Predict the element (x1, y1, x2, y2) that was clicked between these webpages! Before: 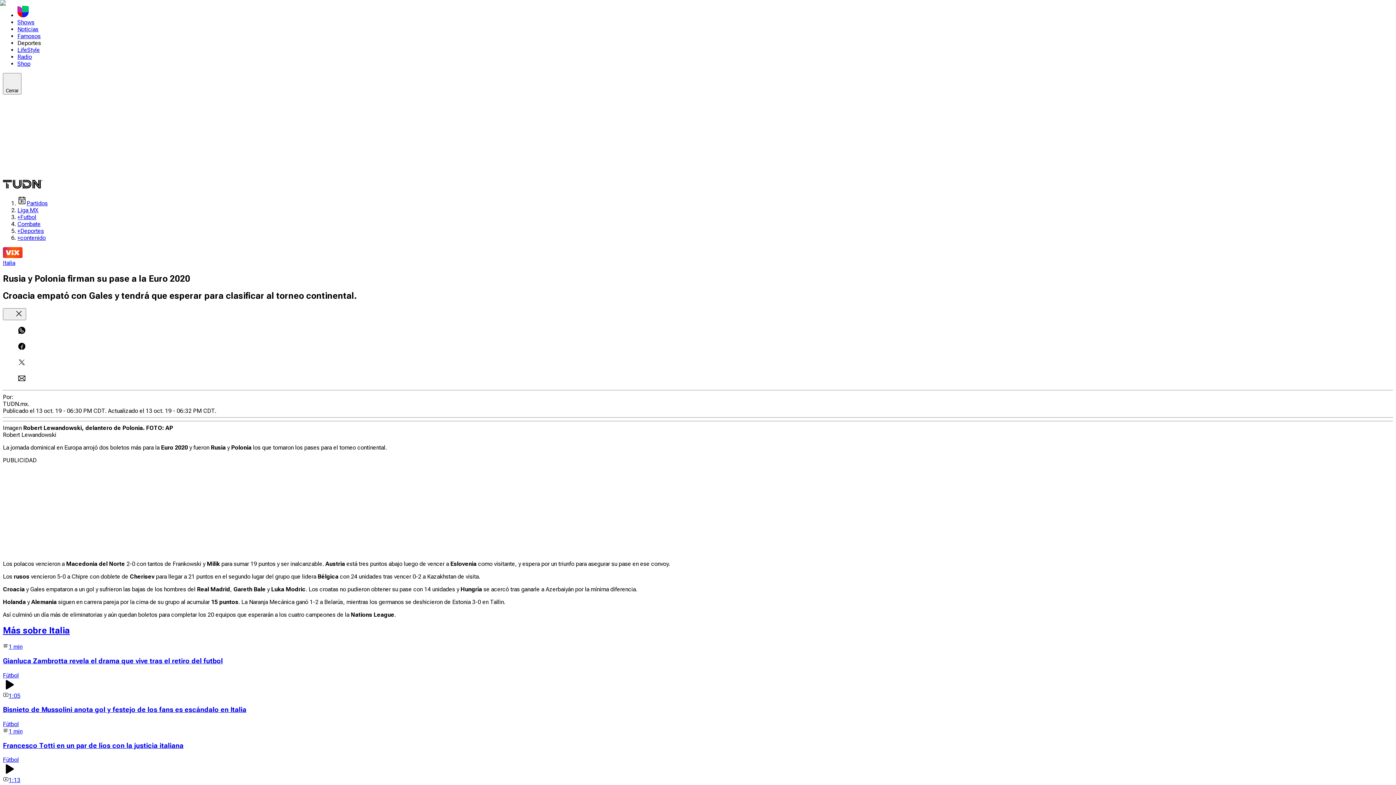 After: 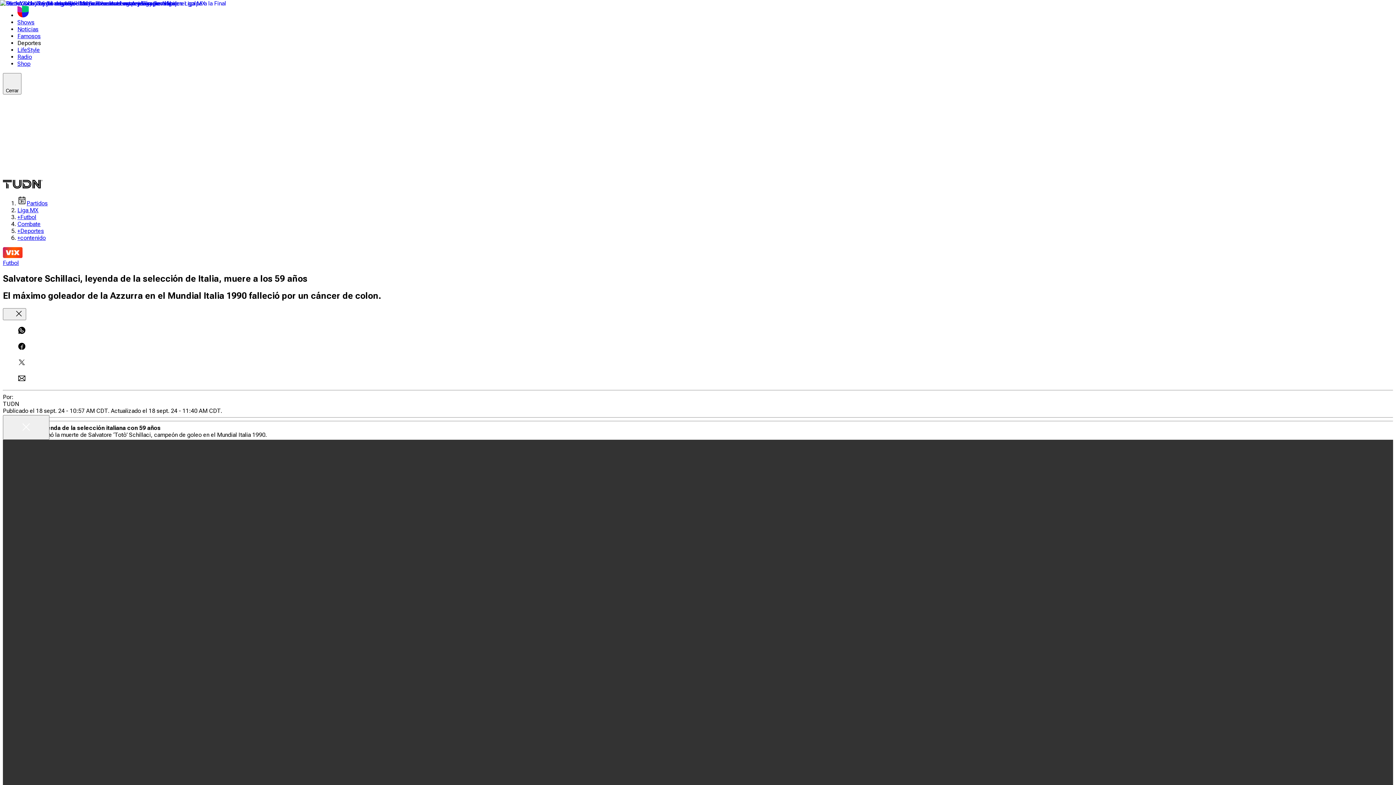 Action: bbox: (2, 574, 1393, 582) label: 1 min